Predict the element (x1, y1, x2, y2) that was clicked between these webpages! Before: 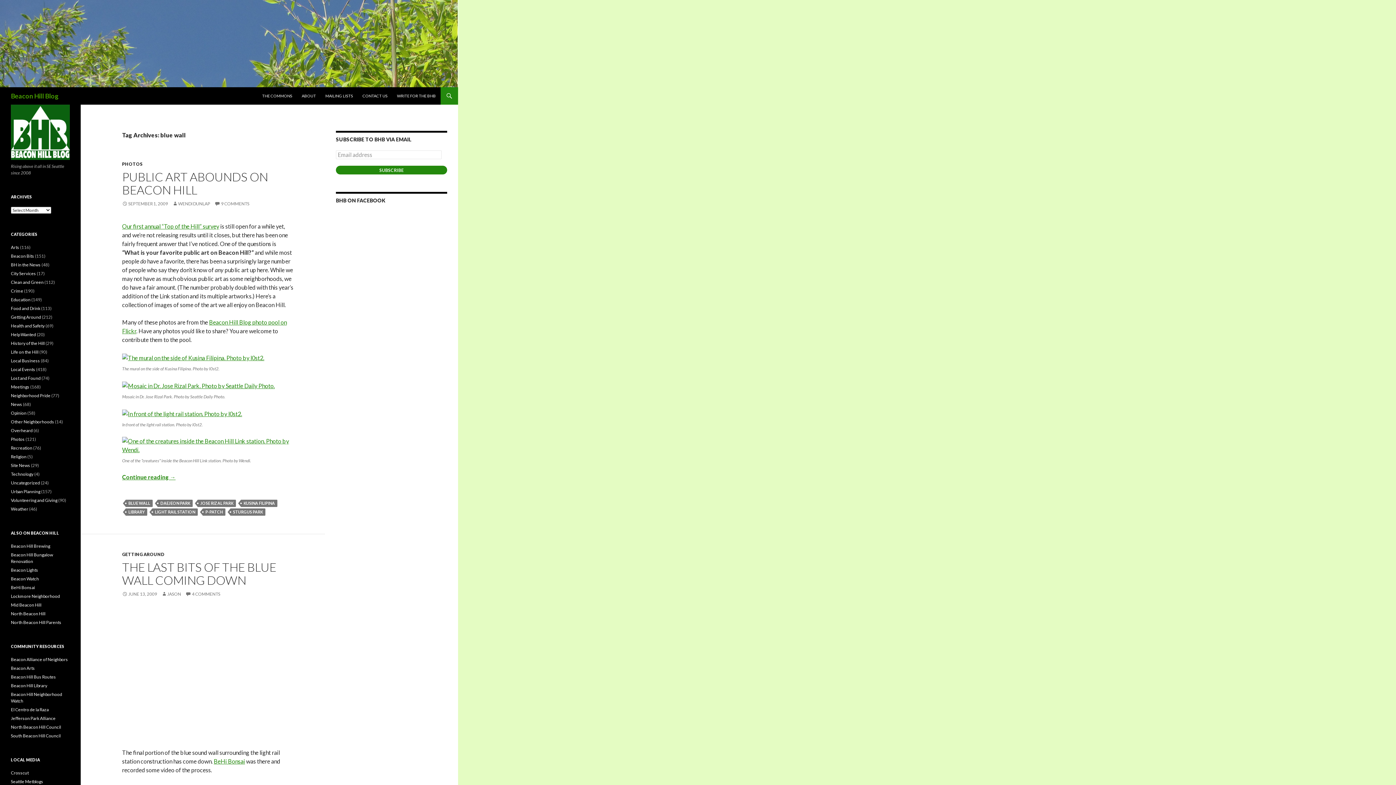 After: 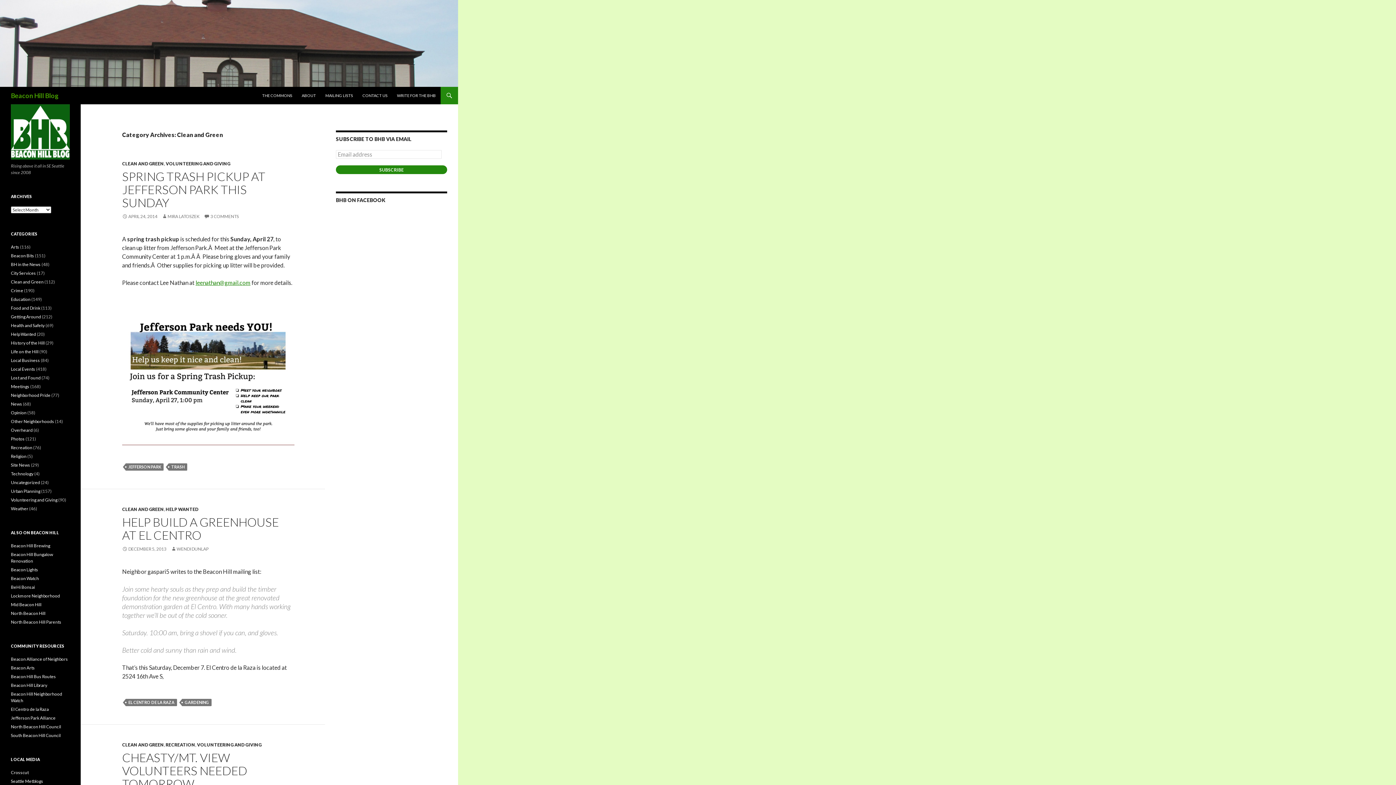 Action: label: Clean and Green bbox: (10, 279, 43, 284)